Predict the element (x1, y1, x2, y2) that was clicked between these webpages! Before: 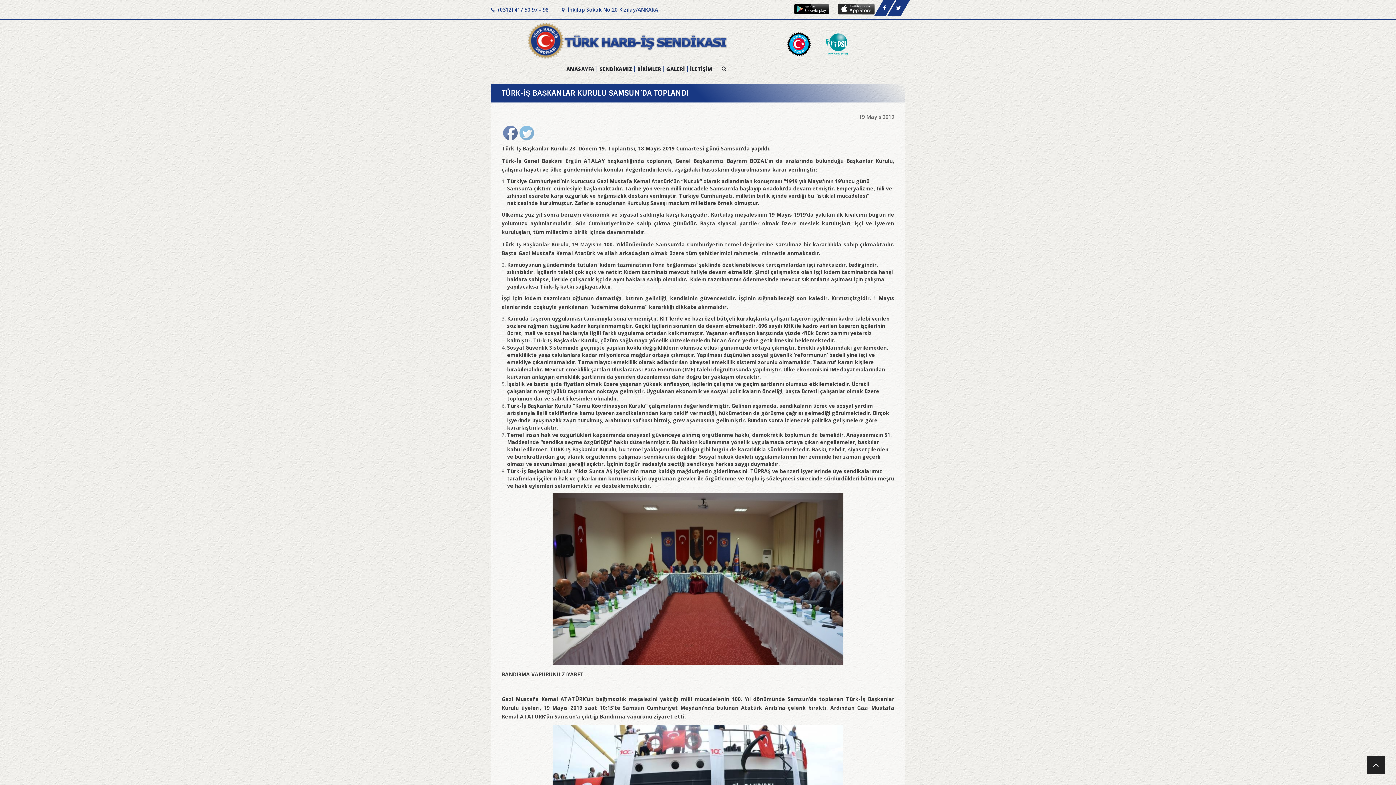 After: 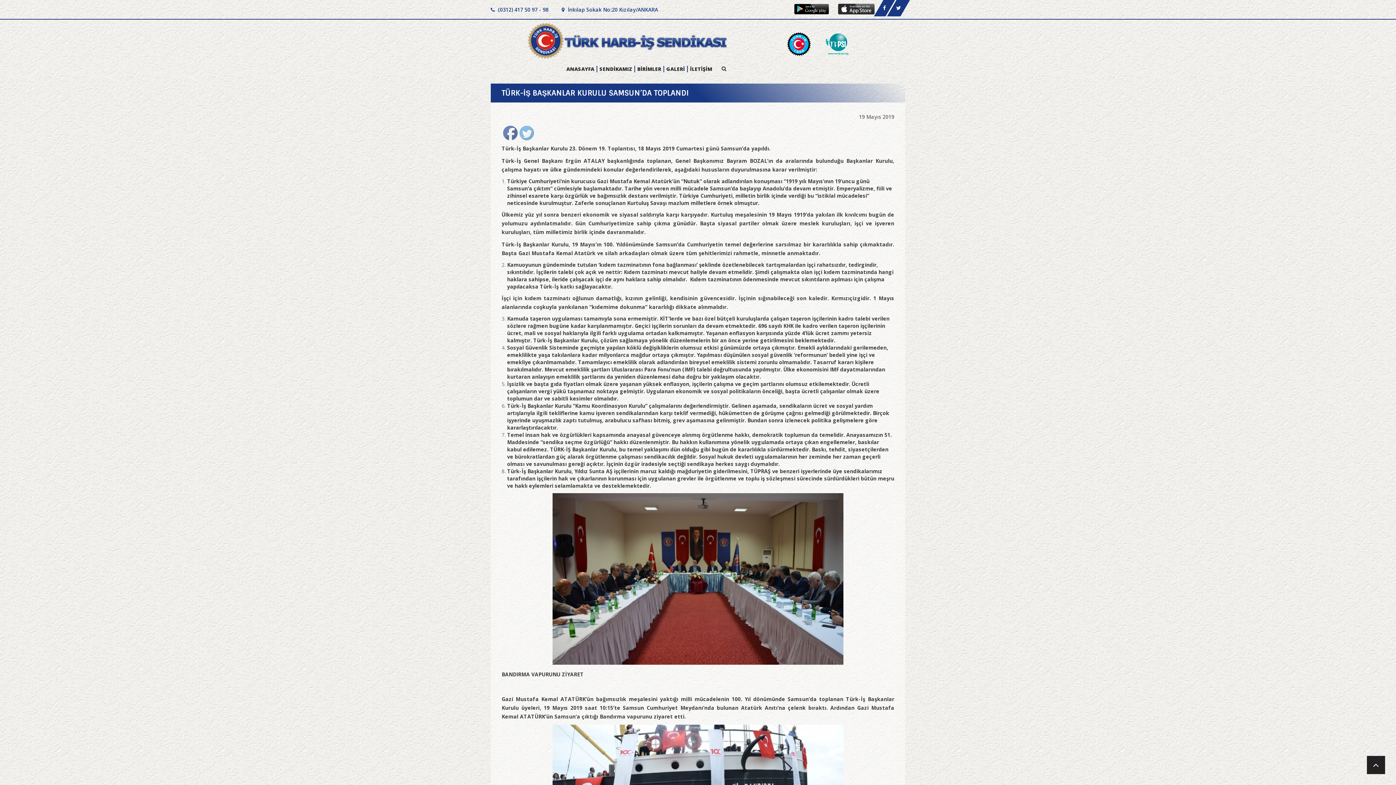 Action: bbox: (892, 0, 905, 16)